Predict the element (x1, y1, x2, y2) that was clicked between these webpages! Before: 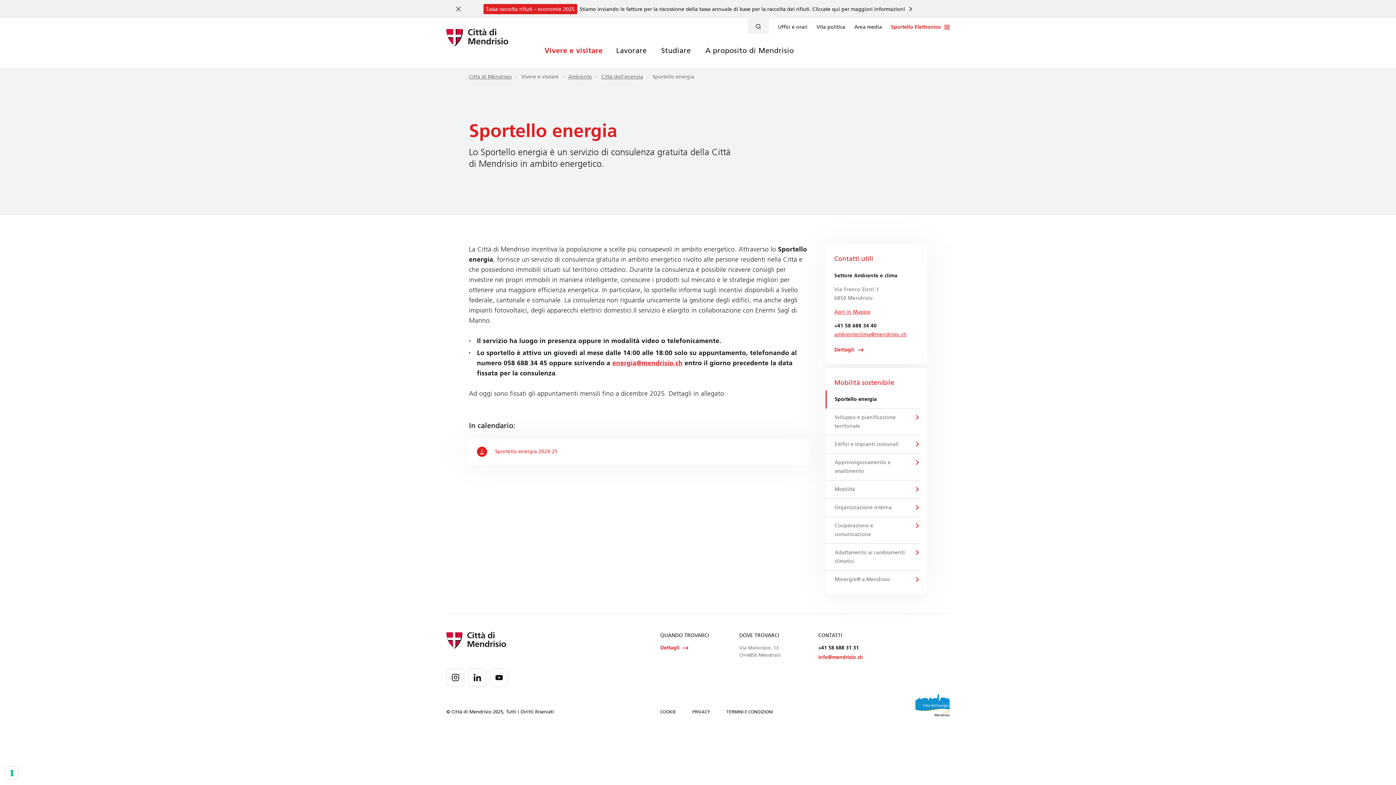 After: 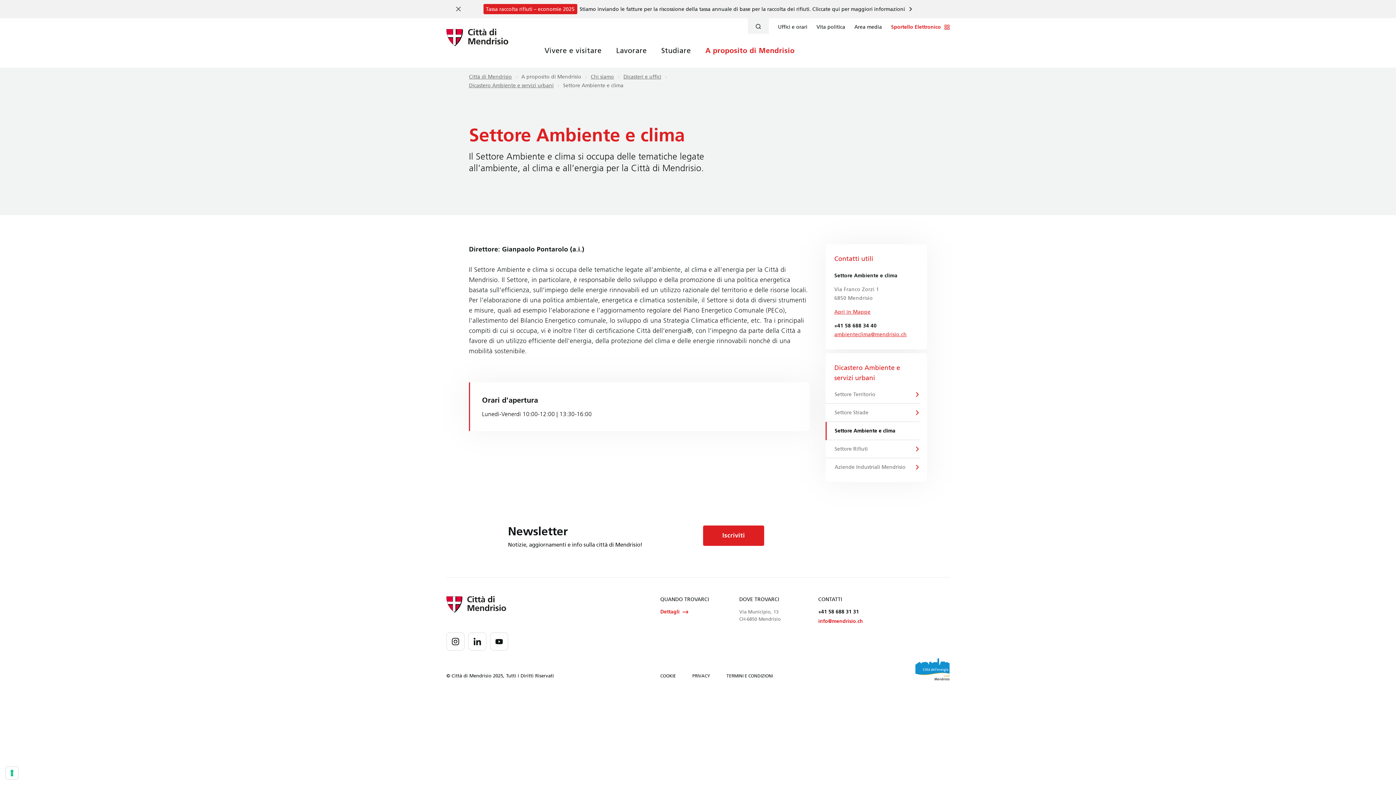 Action: bbox: (834, 347, 863, 353) label: Dettagli